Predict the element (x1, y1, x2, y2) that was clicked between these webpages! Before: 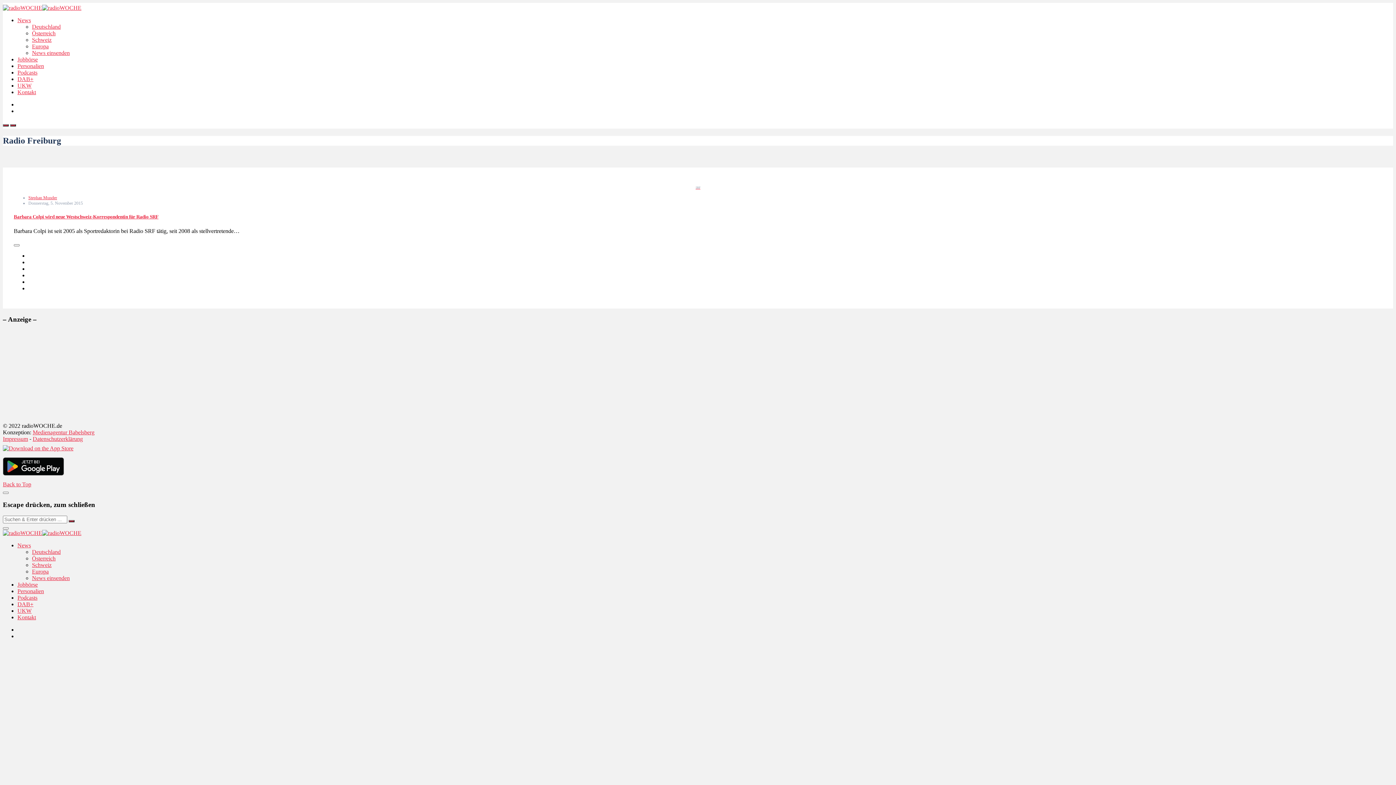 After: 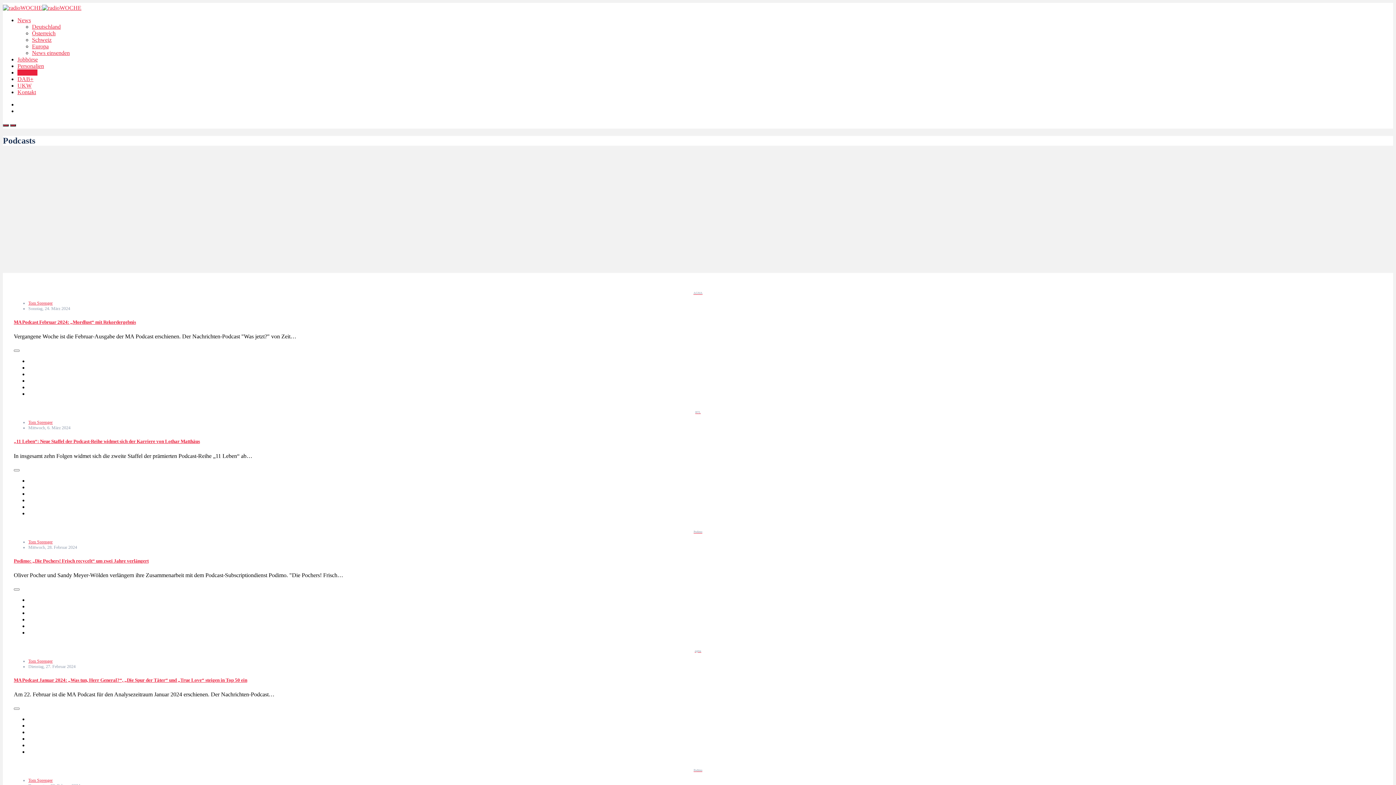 Action: bbox: (17, 69, 37, 75) label: Podcasts